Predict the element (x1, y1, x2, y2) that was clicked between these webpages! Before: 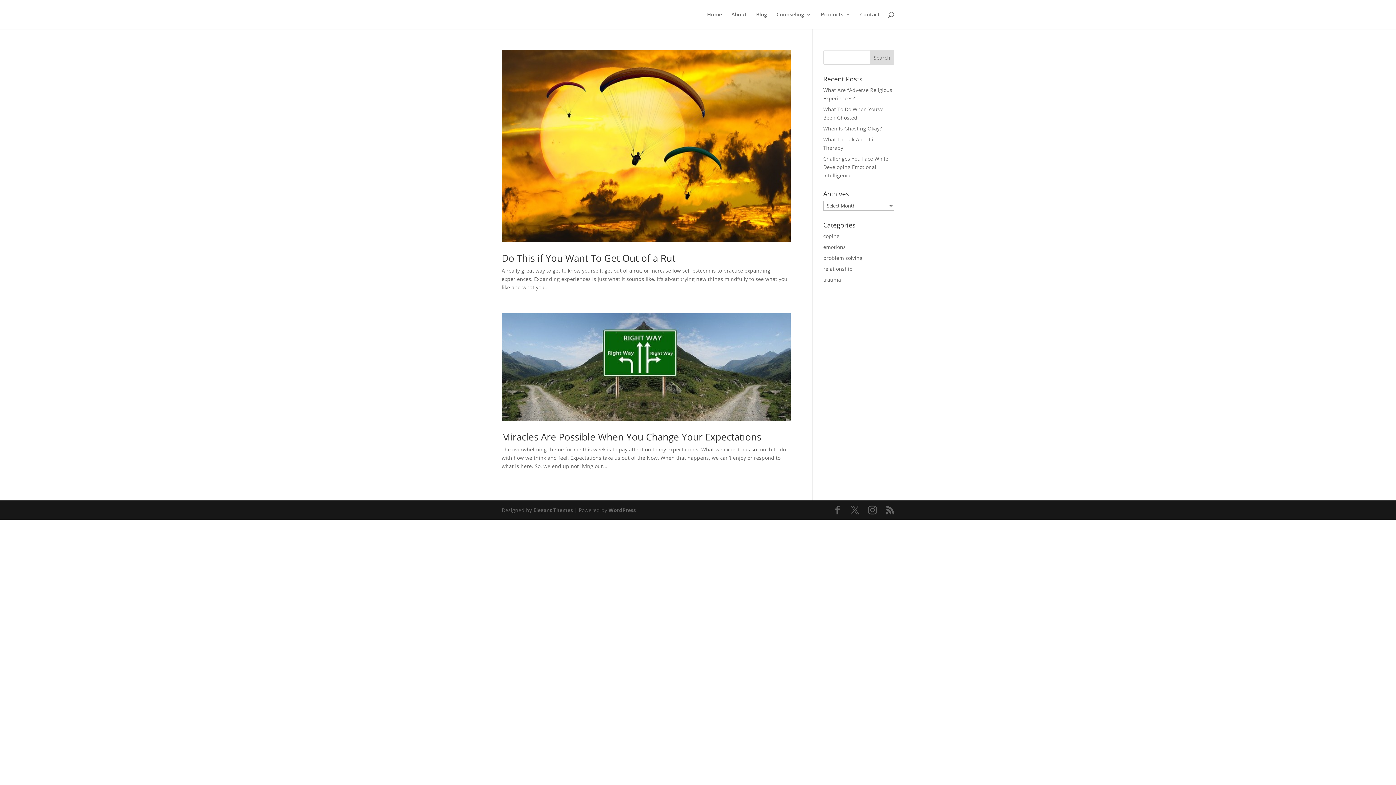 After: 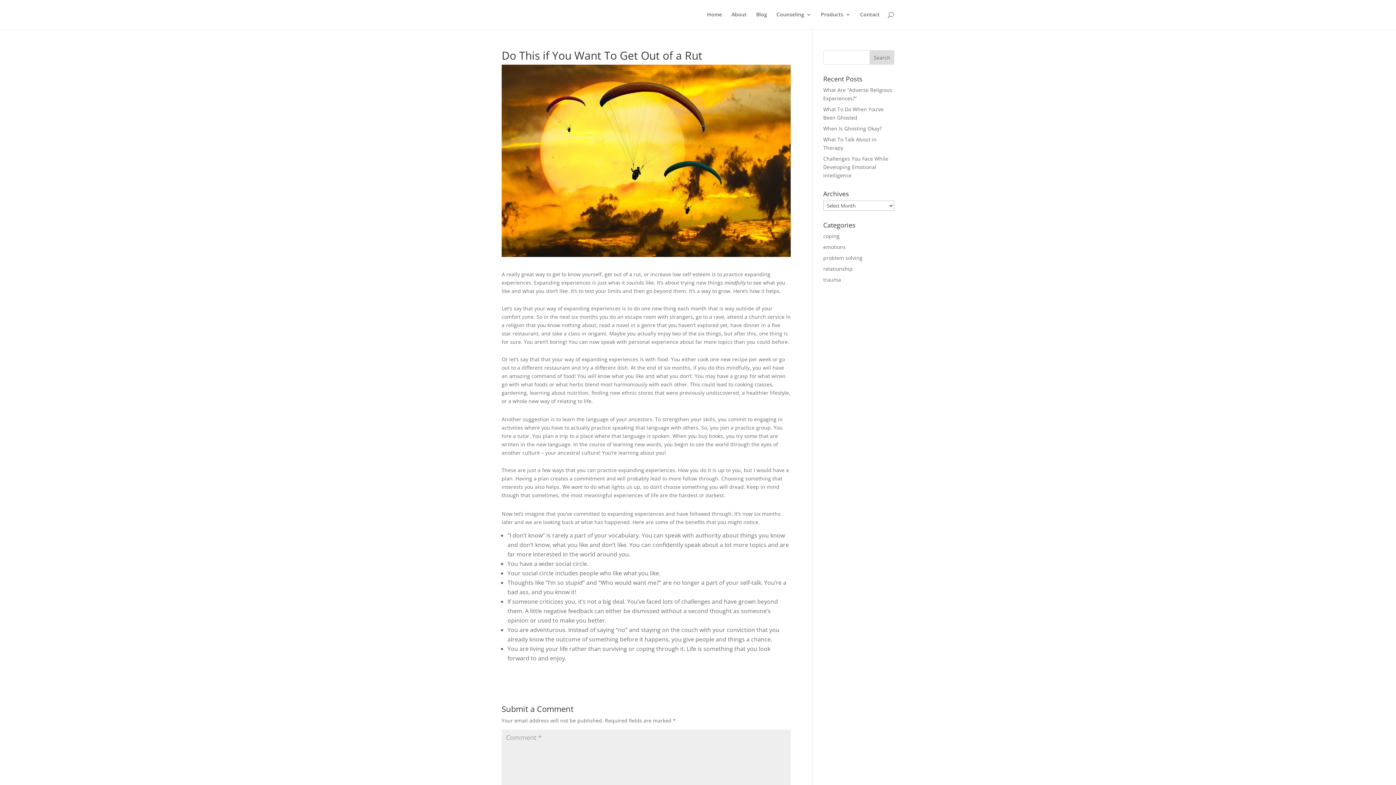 Action: bbox: (501, 50, 790, 242)